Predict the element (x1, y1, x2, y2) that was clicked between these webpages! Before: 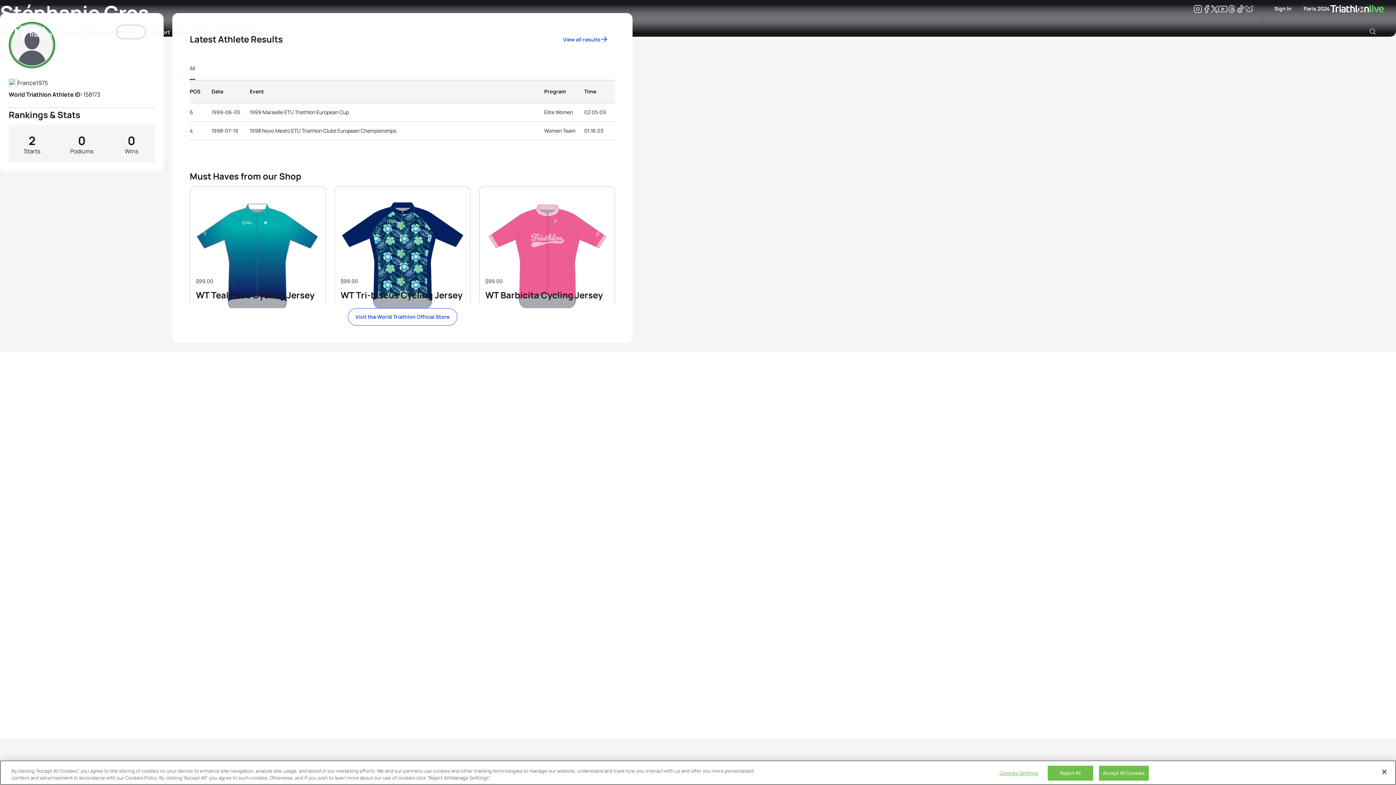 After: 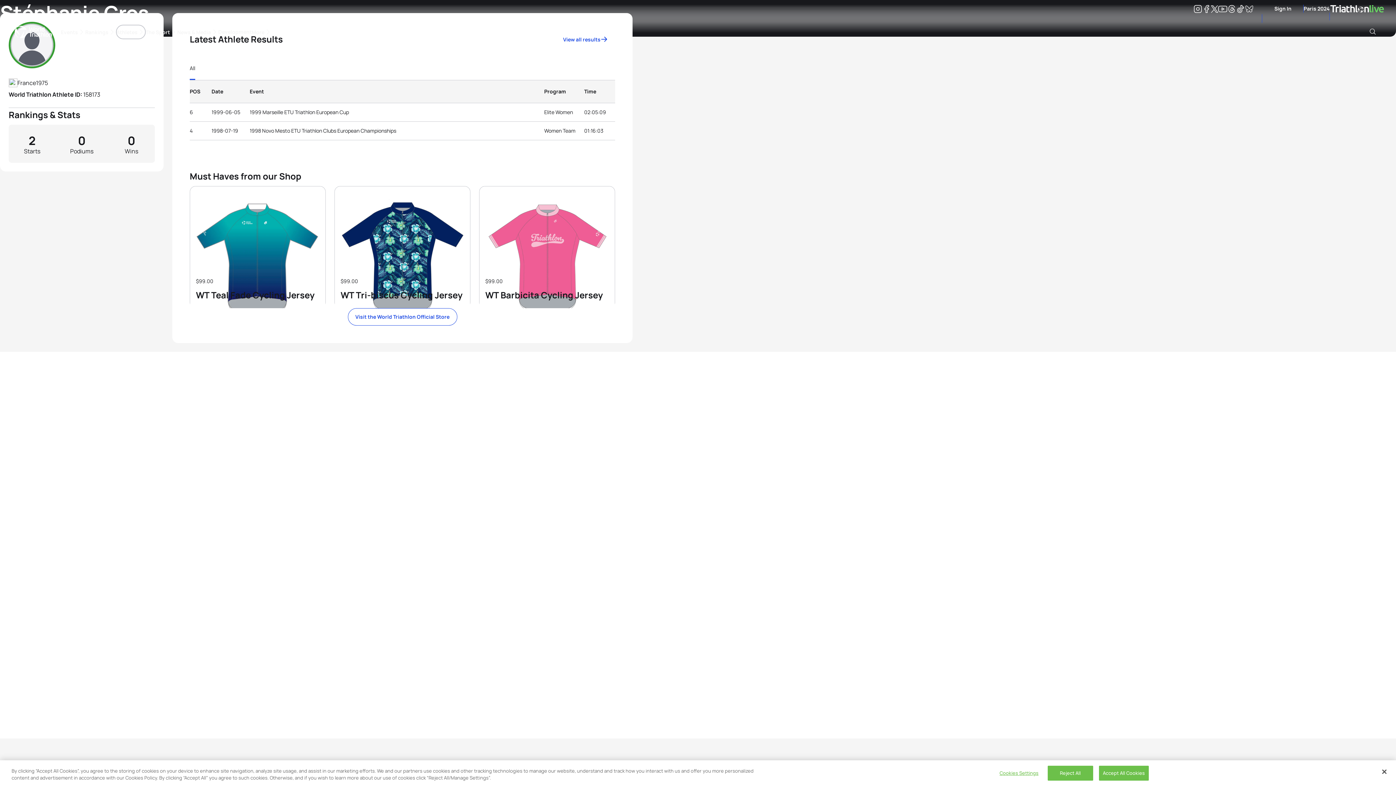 Action: label: Threads bbox: (1227, 6, 1236, 13)